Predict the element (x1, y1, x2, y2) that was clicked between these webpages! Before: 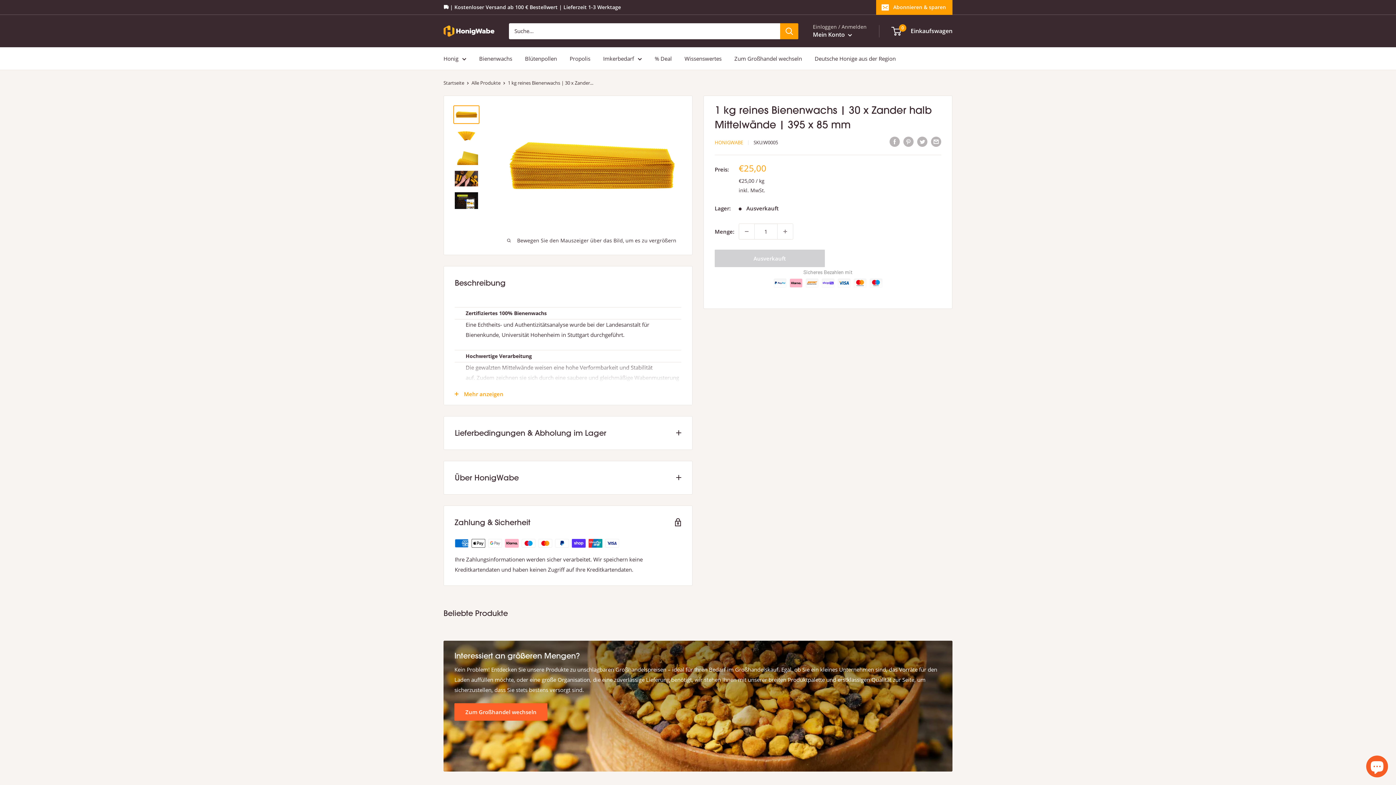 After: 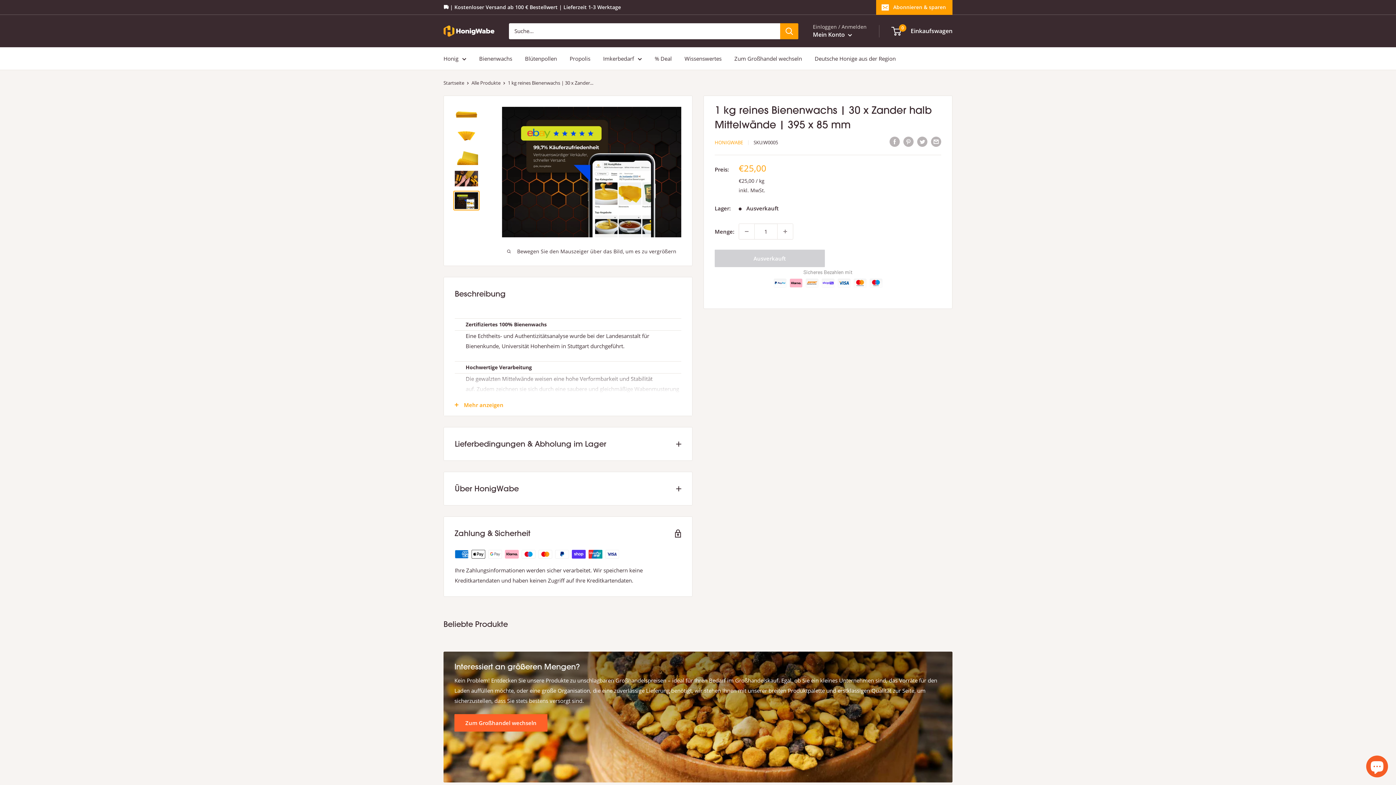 Action: bbox: (453, 190, 479, 210)